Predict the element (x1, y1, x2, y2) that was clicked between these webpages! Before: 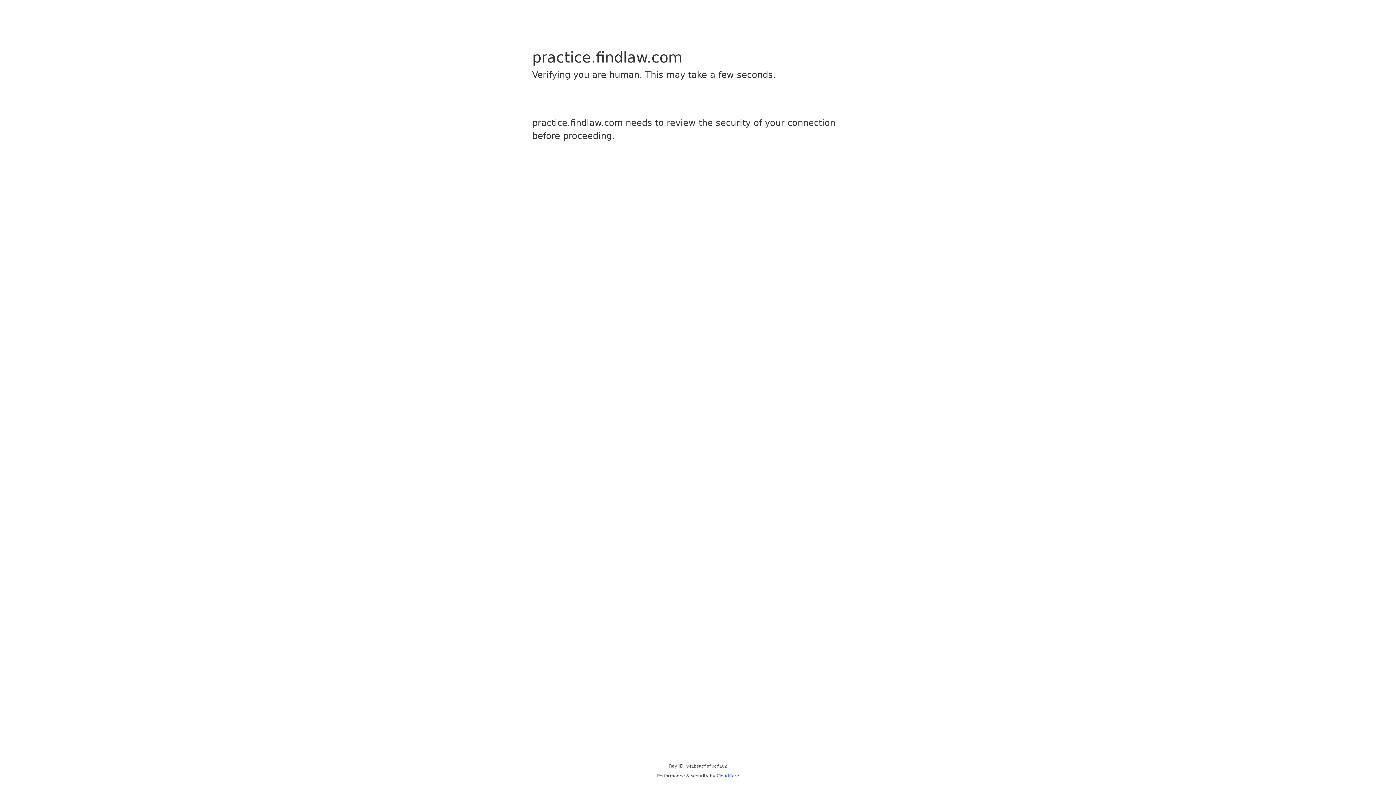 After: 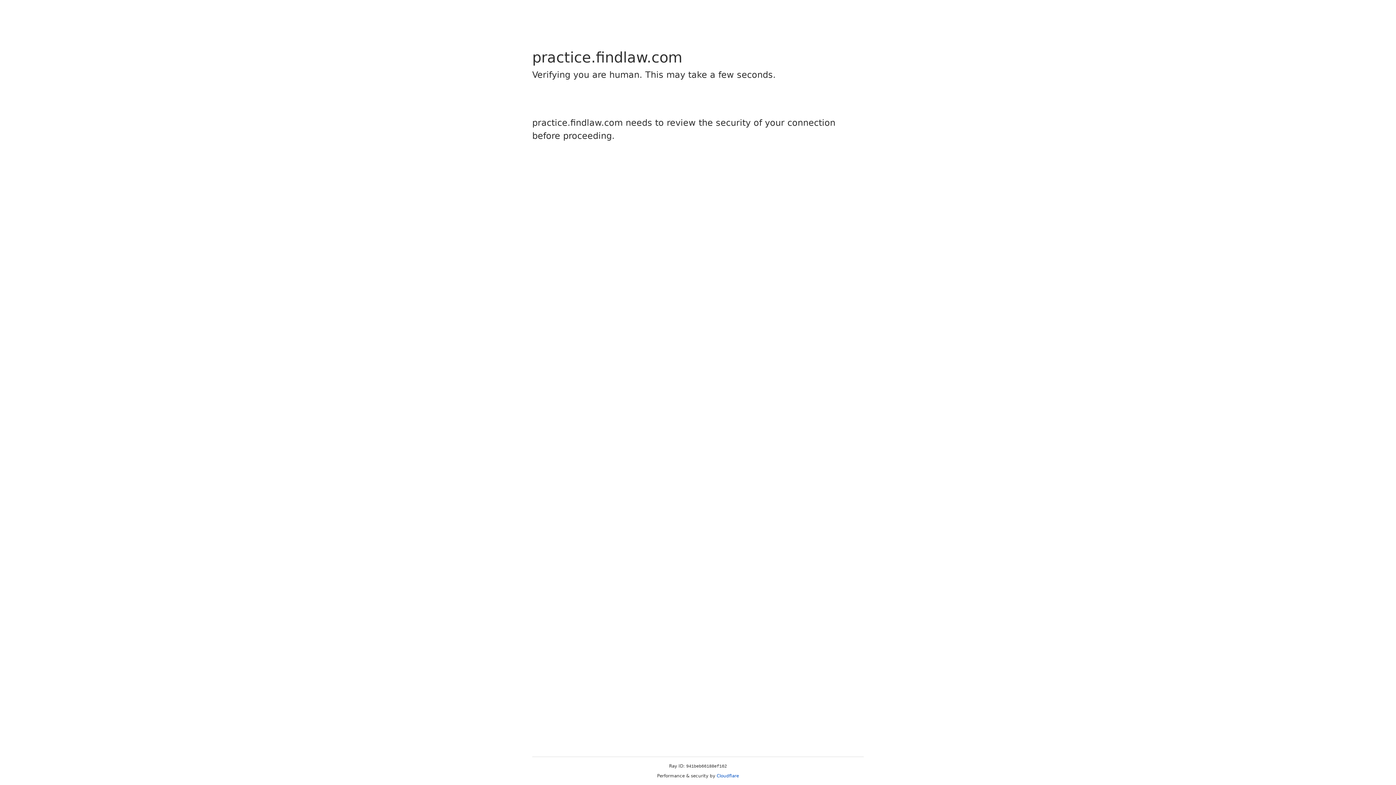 Action: label: Cloudflare bbox: (716, 773, 739, 778)